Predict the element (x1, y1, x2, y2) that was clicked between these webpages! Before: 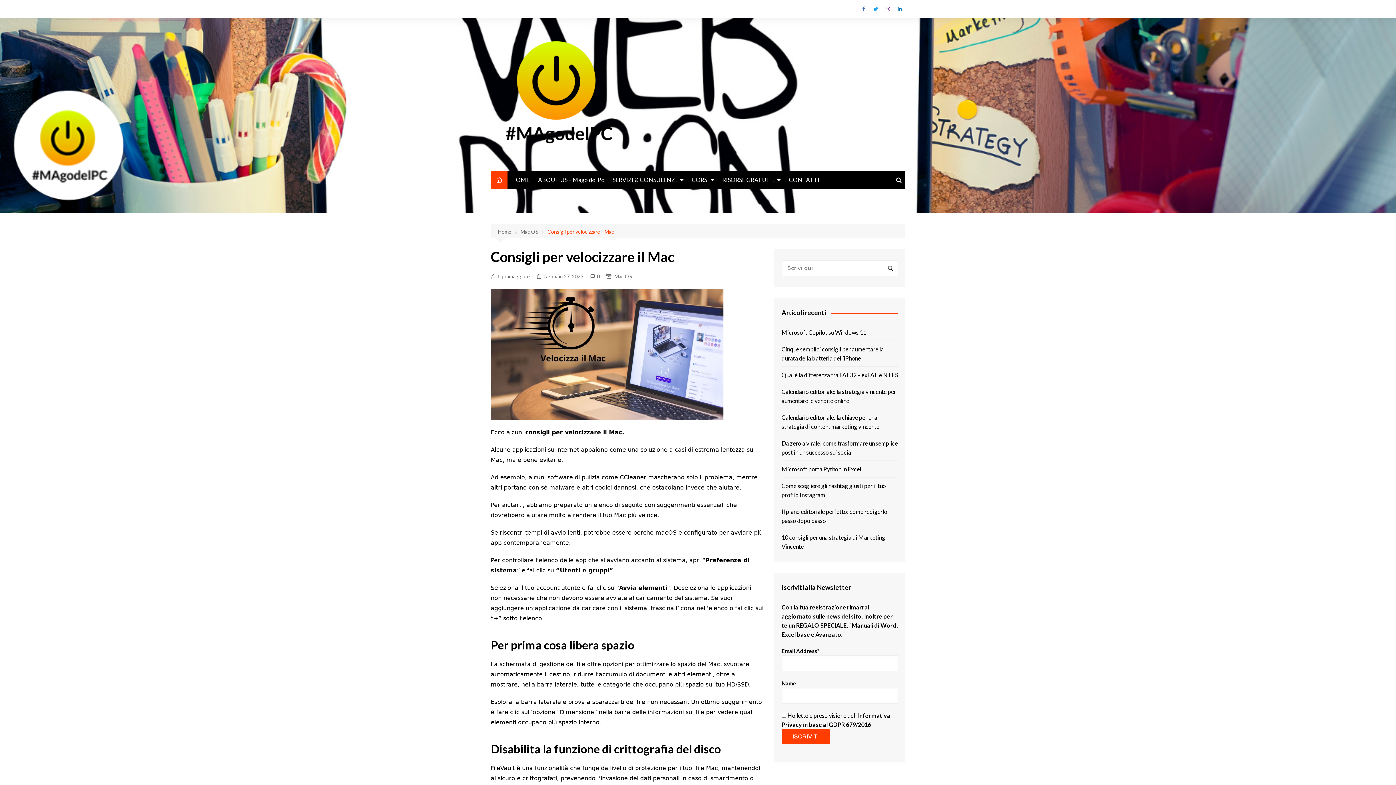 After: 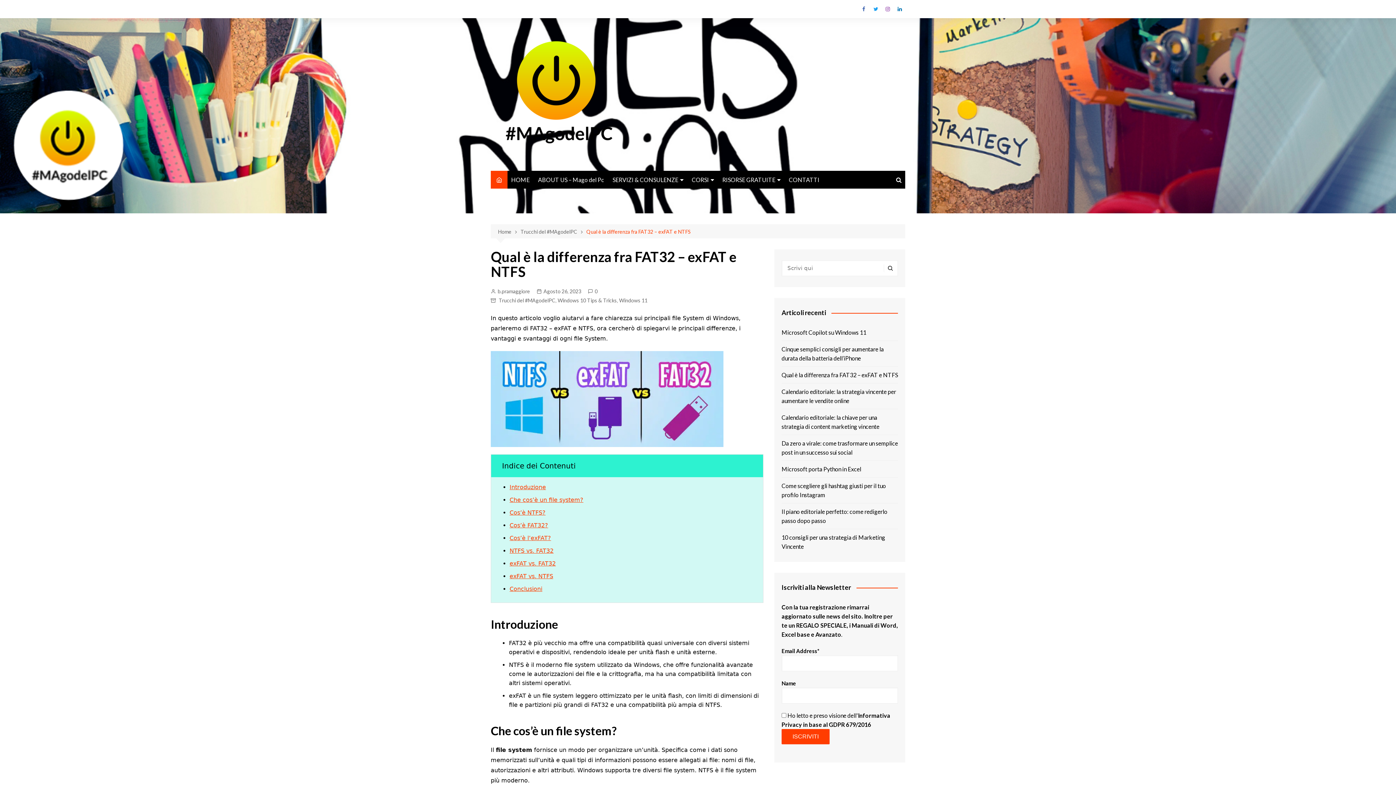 Action: bbox: (781, 370, 898, 379) label: Qual è la differenza fra FAT32 – exFAT e NTFS